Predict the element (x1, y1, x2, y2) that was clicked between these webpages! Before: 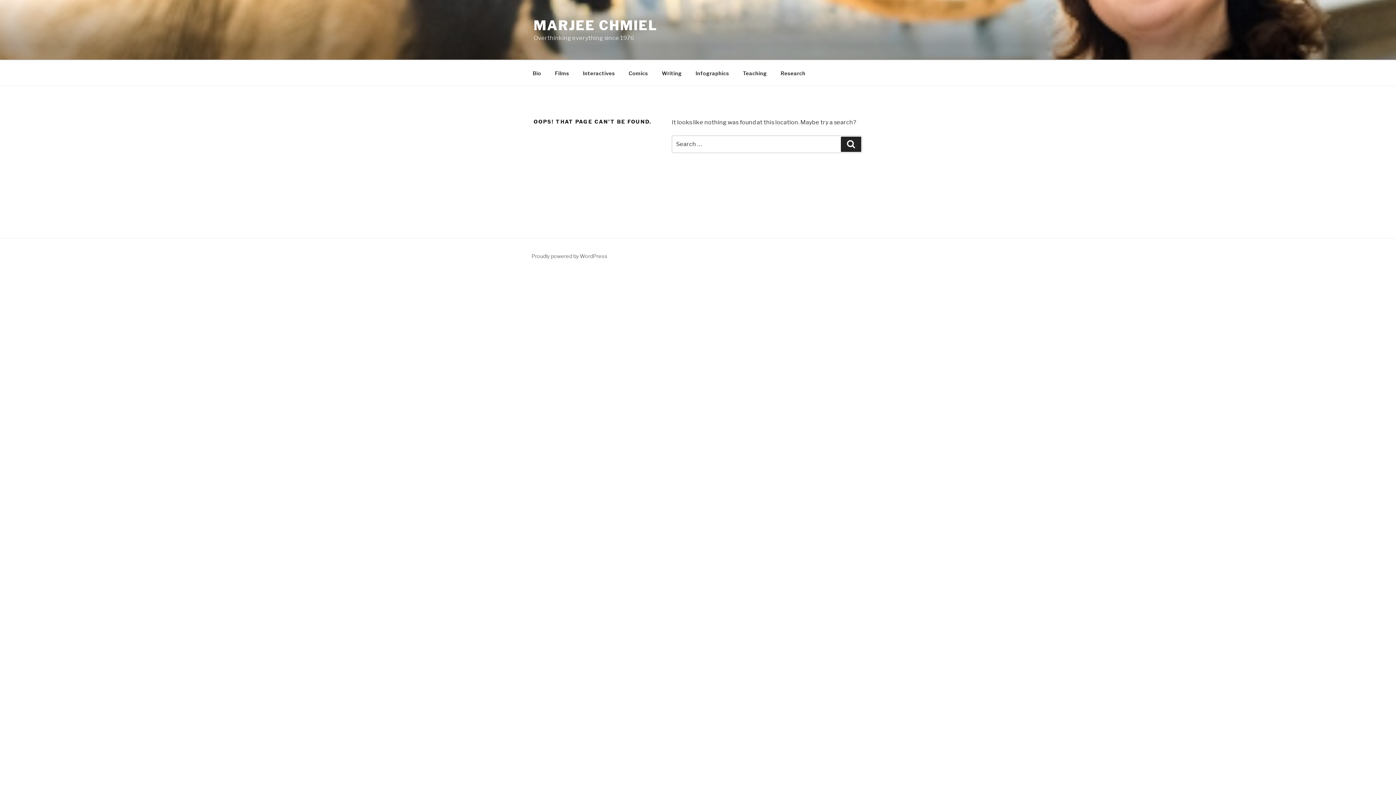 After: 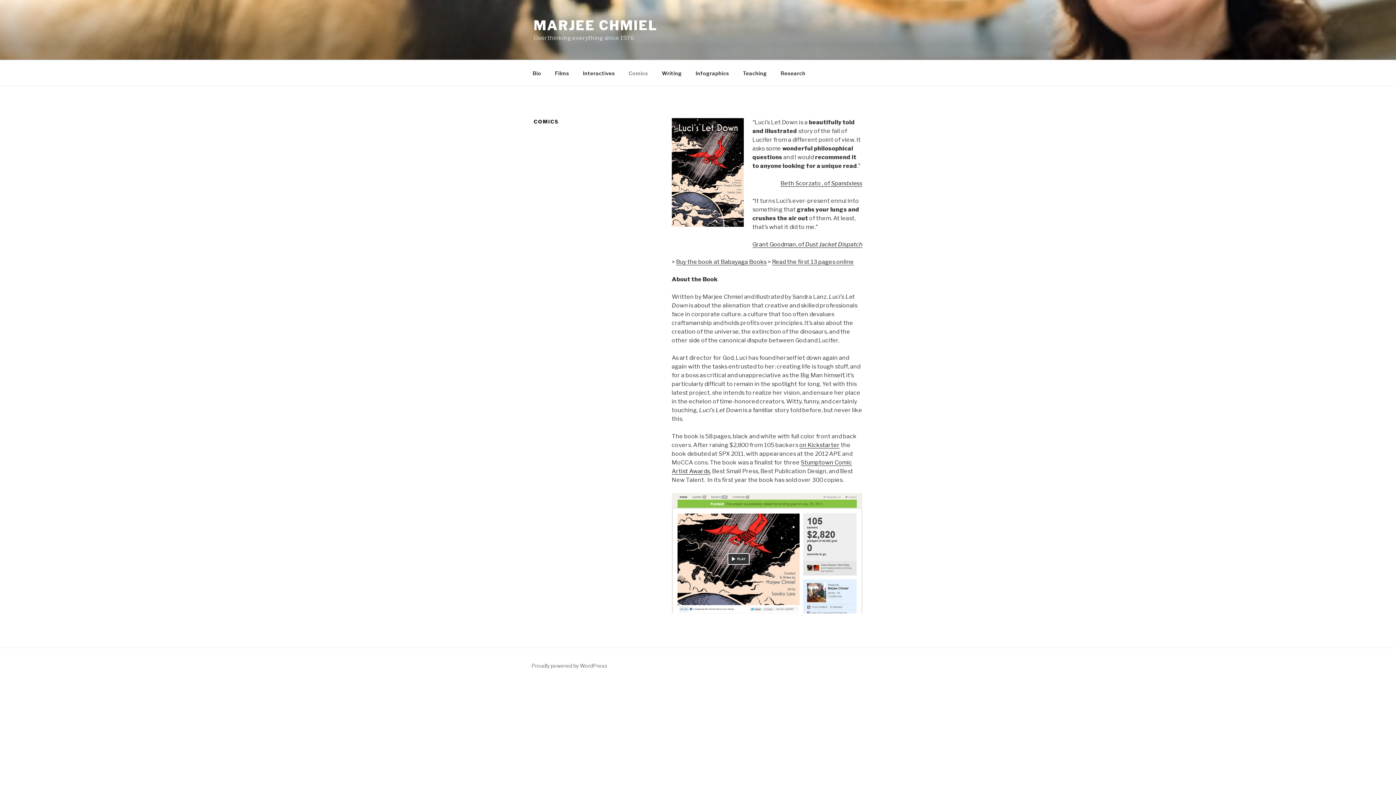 Action: bbox: (622, 64, 654, 82) label: Comics